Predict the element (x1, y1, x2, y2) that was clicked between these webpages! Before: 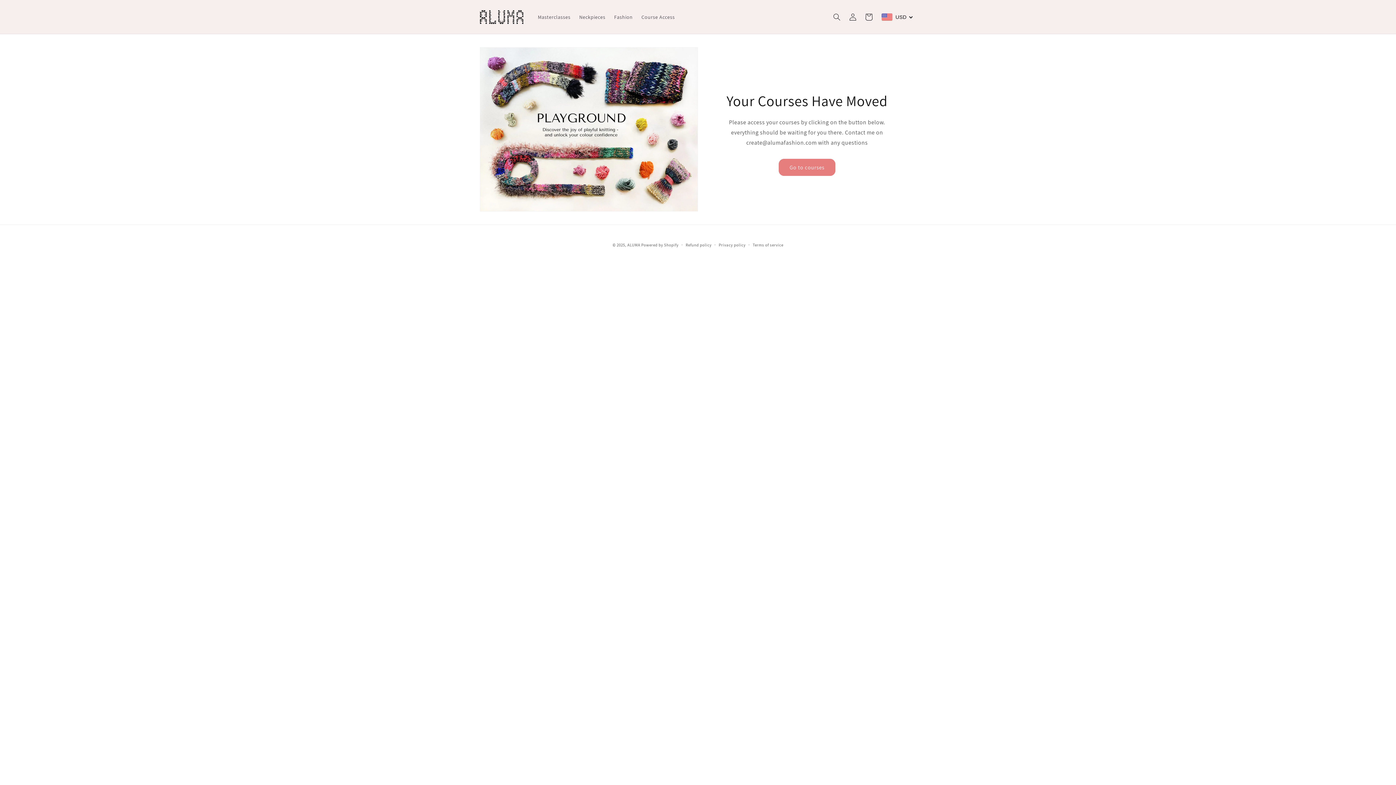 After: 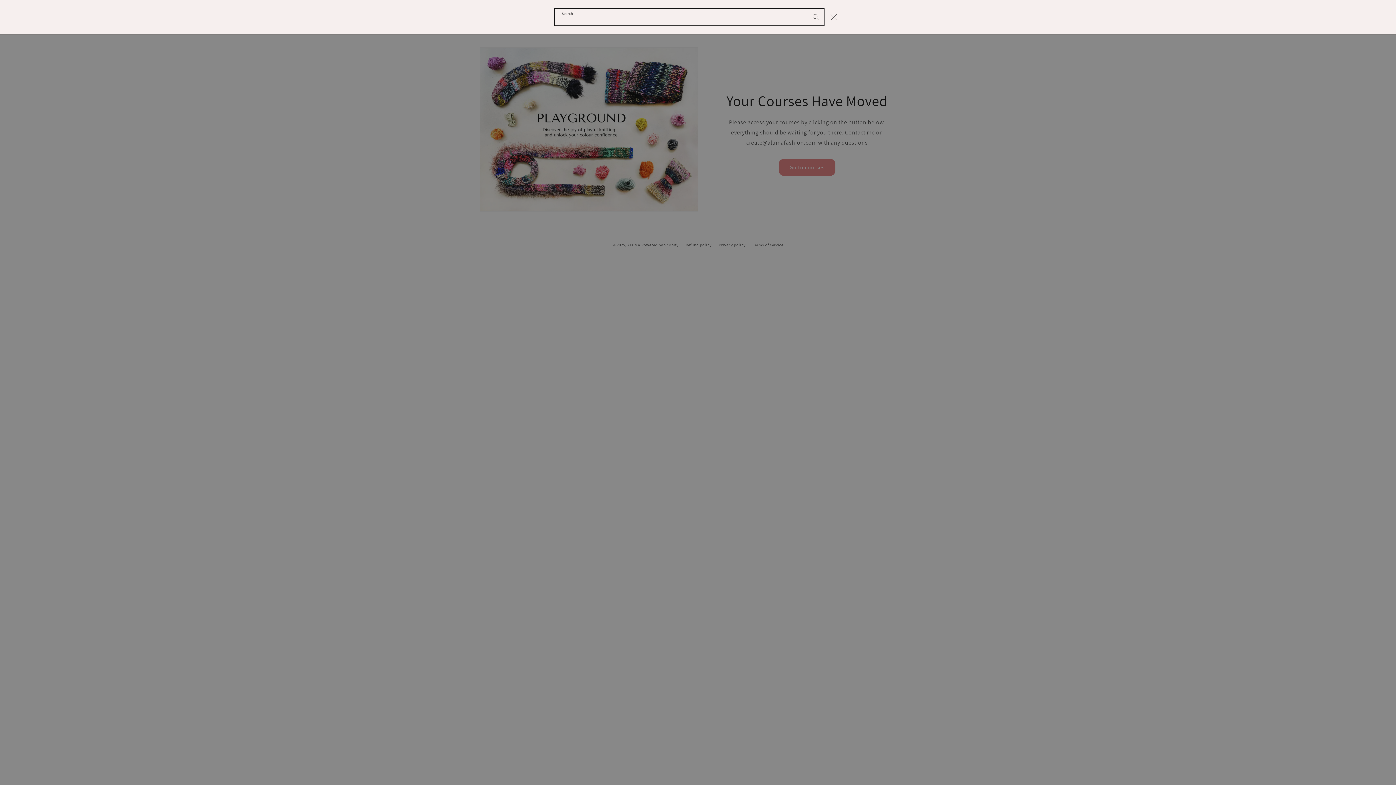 Action: label: Search bbox: (828, 8, 844, 24)